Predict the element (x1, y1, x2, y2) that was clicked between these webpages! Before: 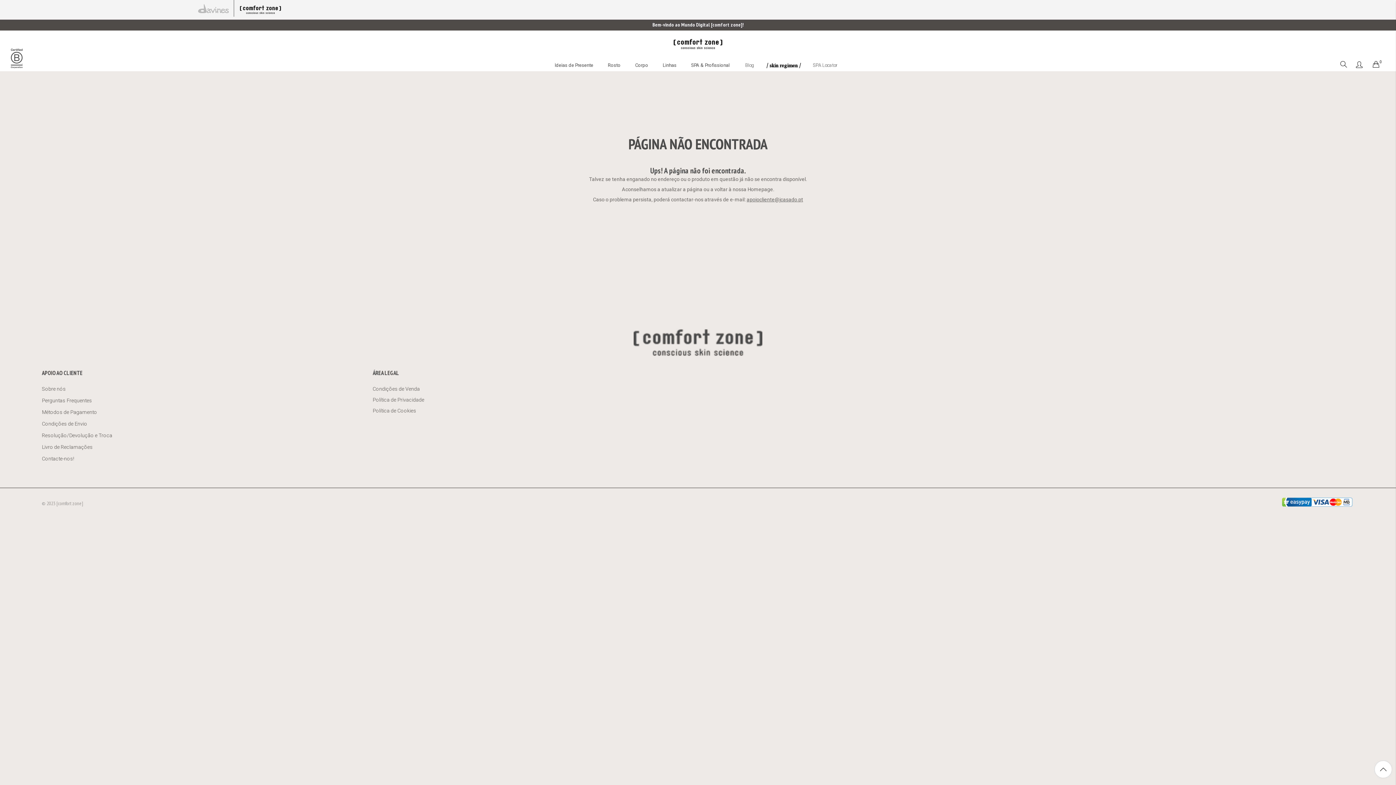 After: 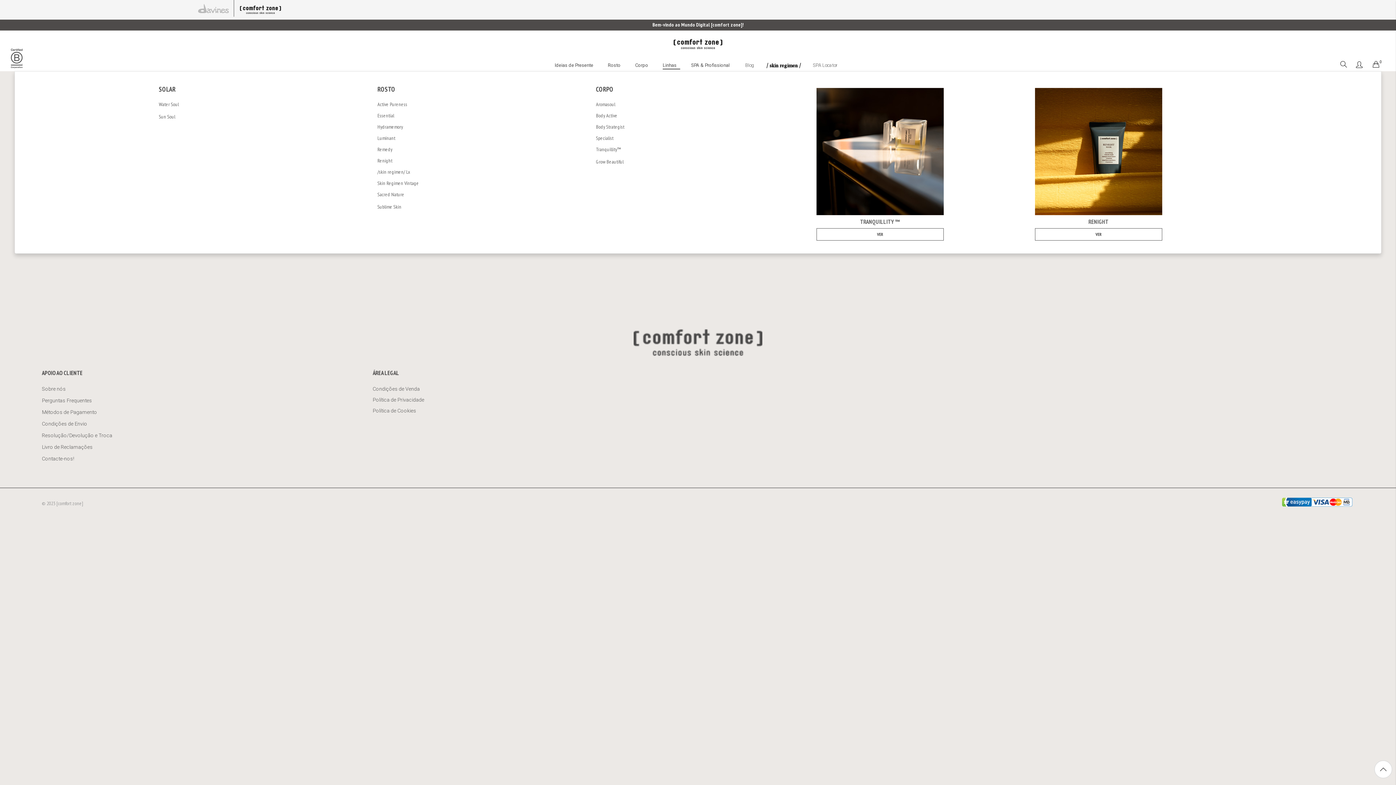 Action: label: Linhas bbox: (659, 57, 684, 71)